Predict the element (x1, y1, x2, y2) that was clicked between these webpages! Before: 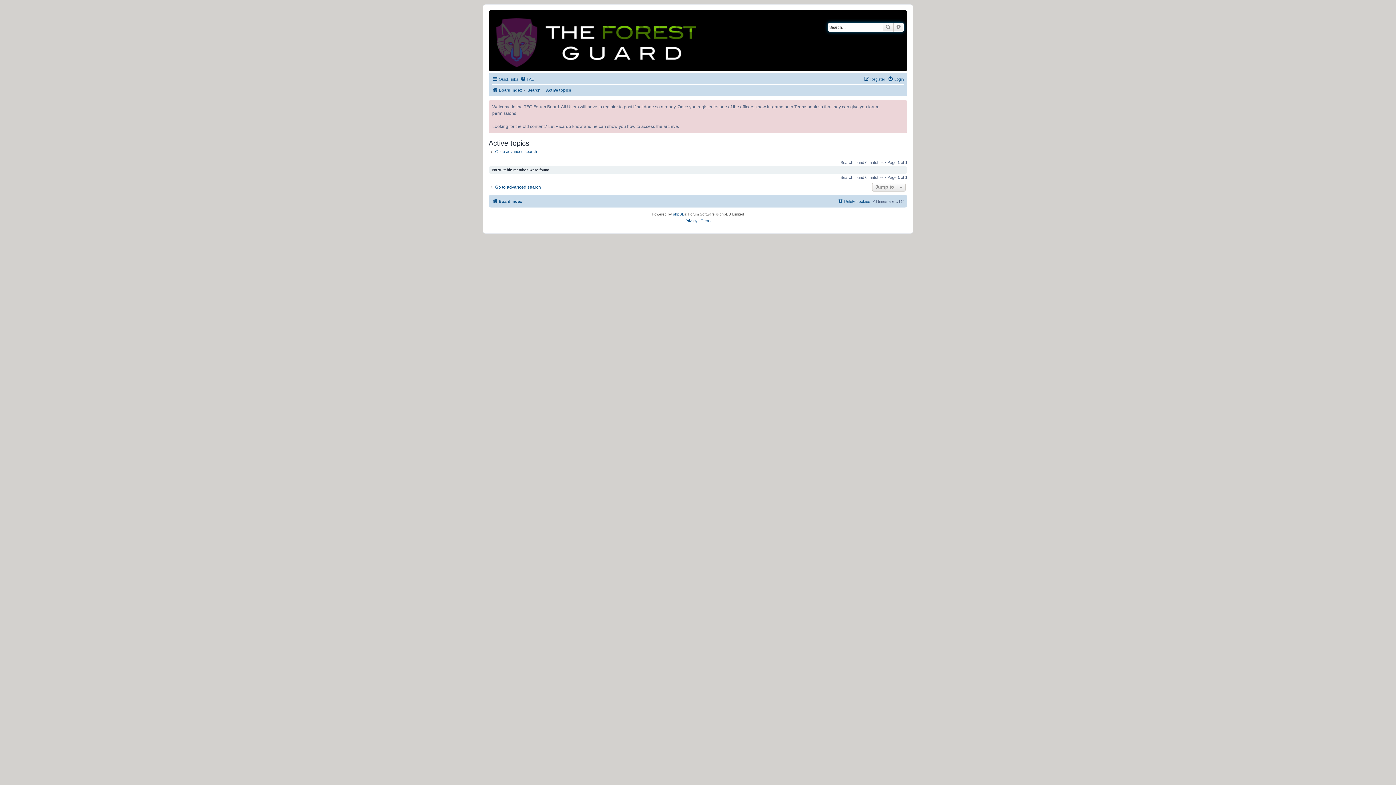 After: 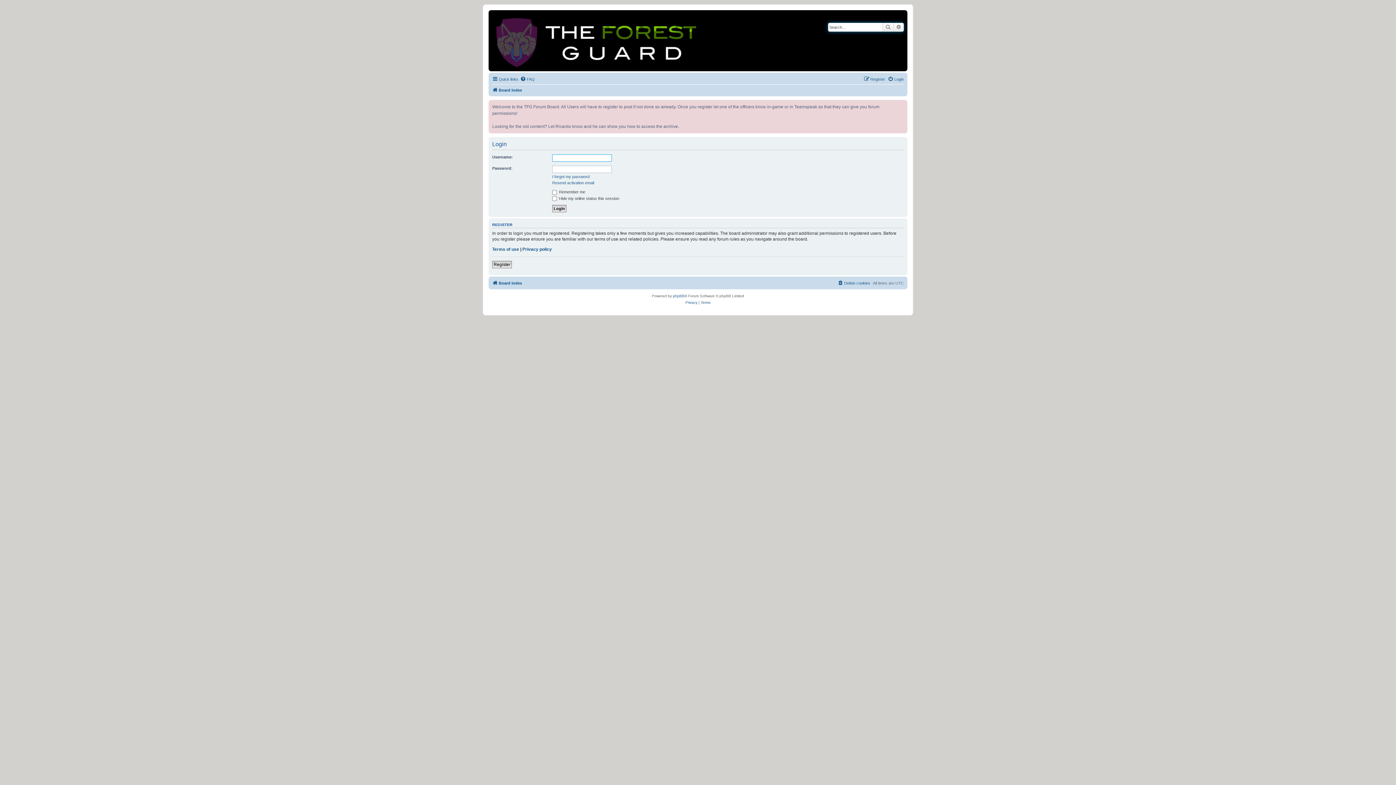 Action: bbox: (888, 74, 904, 83) label: Login